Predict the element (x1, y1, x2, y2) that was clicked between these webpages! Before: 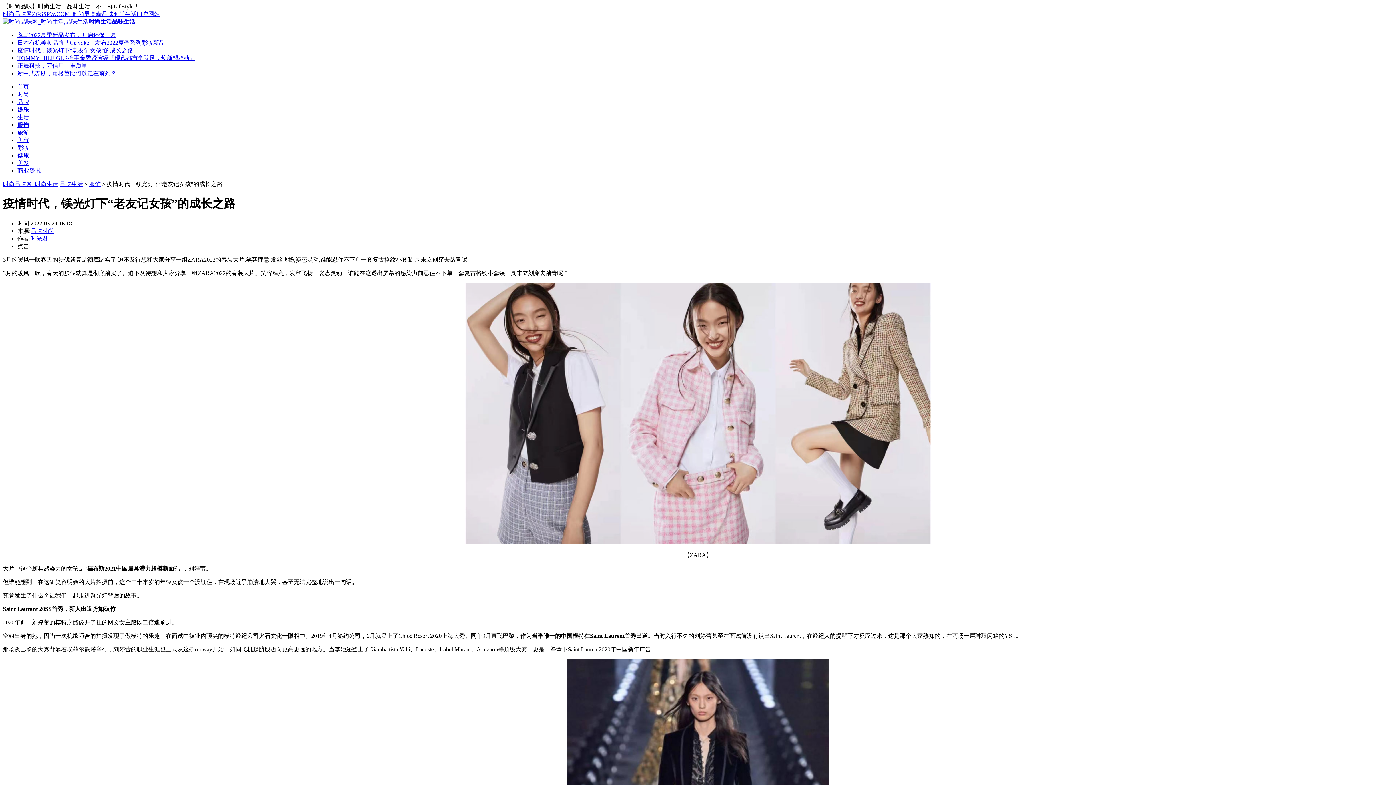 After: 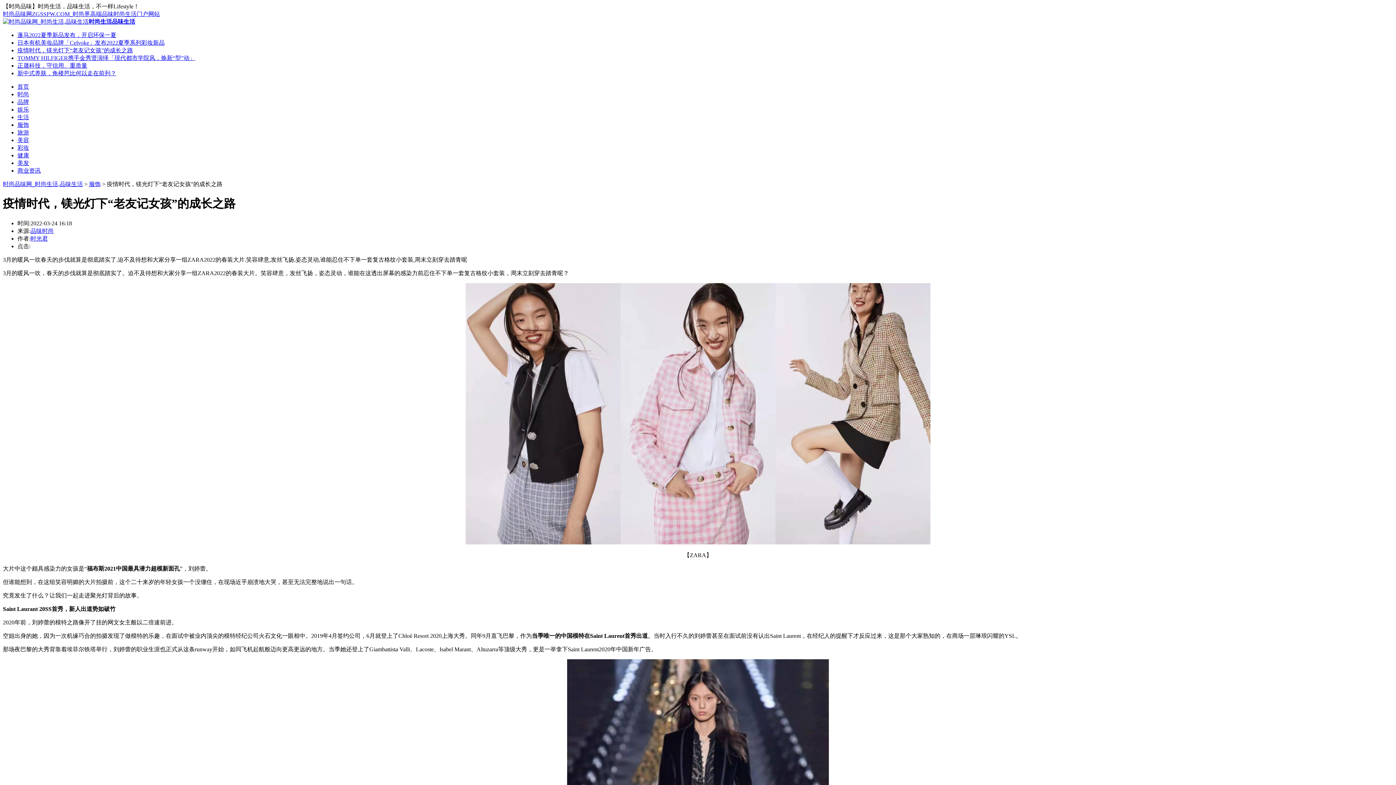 Action: bbox: (17, 54, 195, 61) label: TOMMY HILFIGER携手金秀贤演绎「现代都市学院风，焕新“型”动」